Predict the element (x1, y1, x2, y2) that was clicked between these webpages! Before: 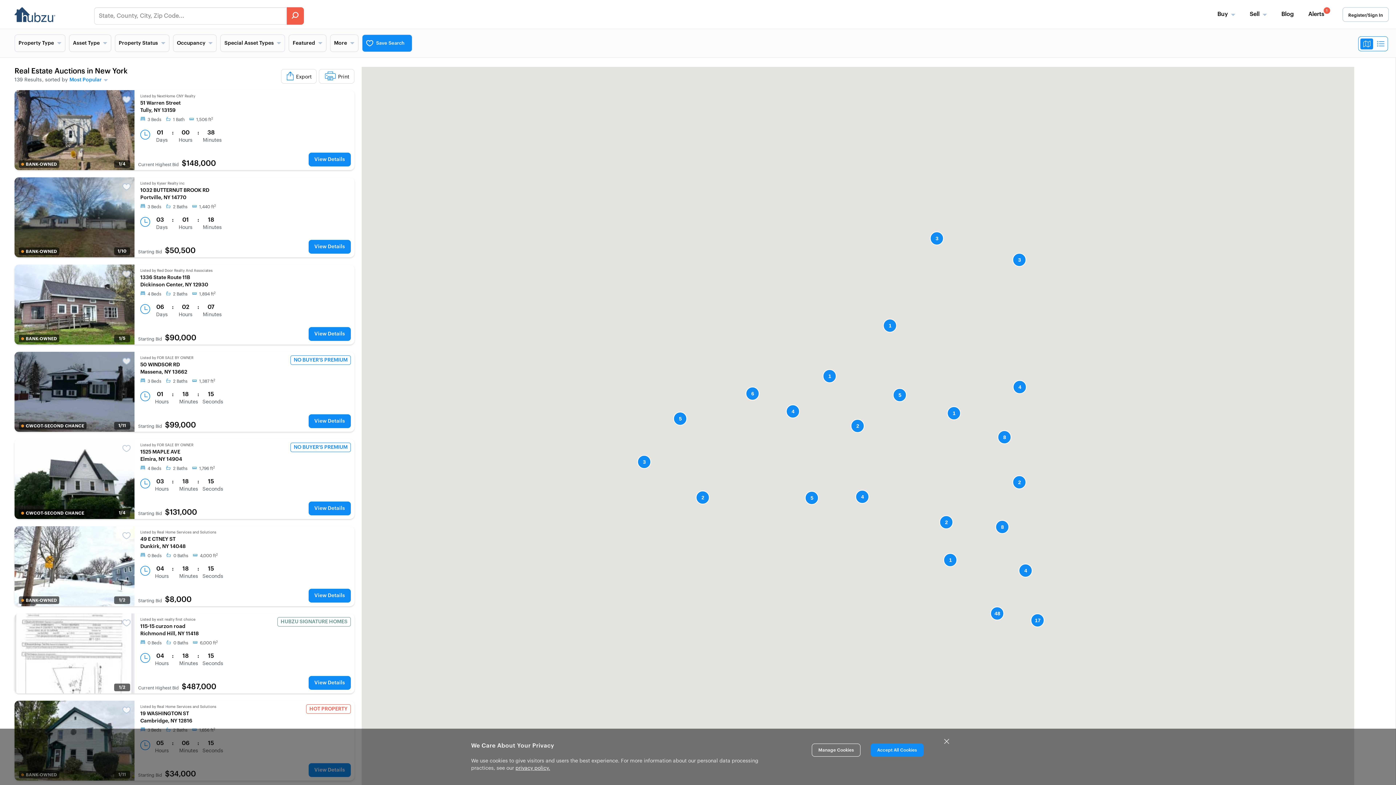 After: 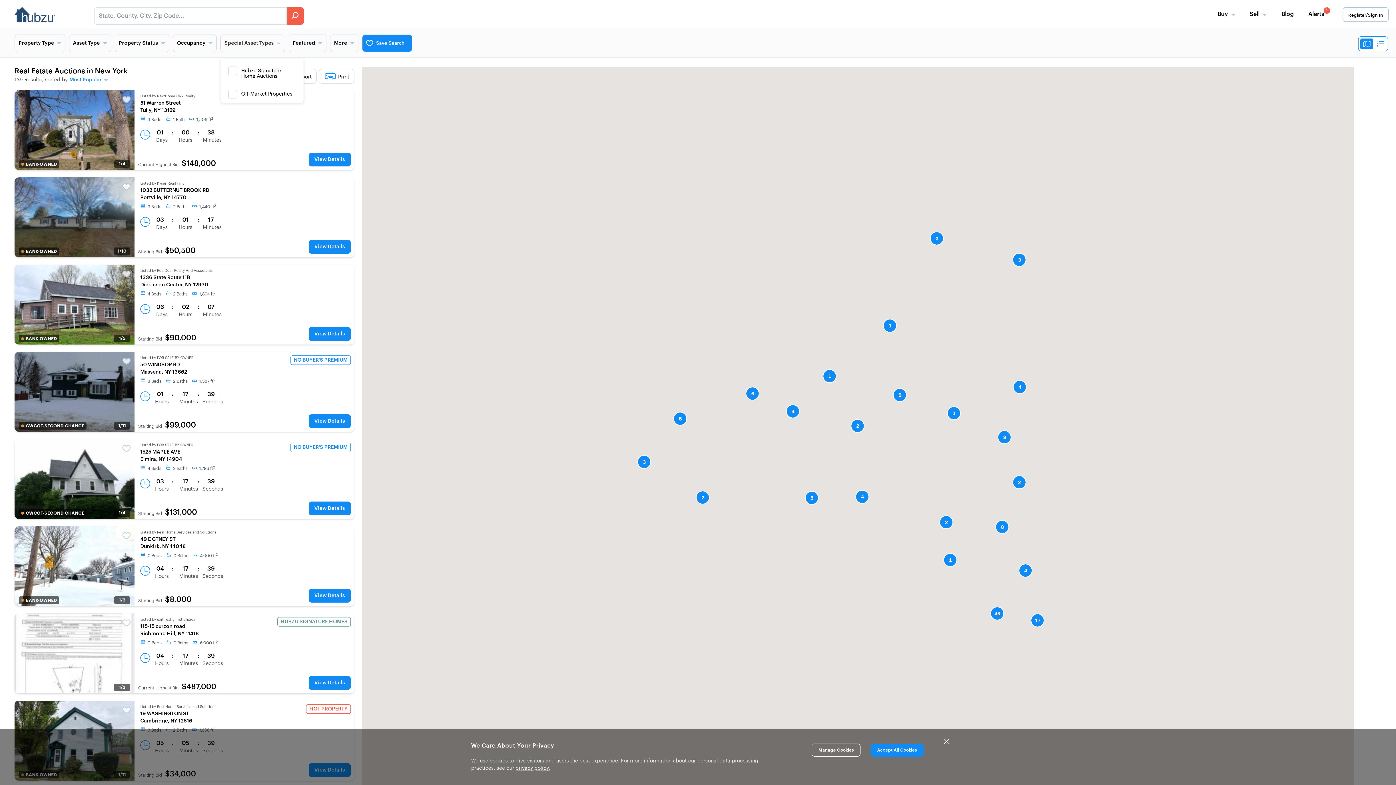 Action: bbox: (220, 34, 284, 51) label: Special Asset Types